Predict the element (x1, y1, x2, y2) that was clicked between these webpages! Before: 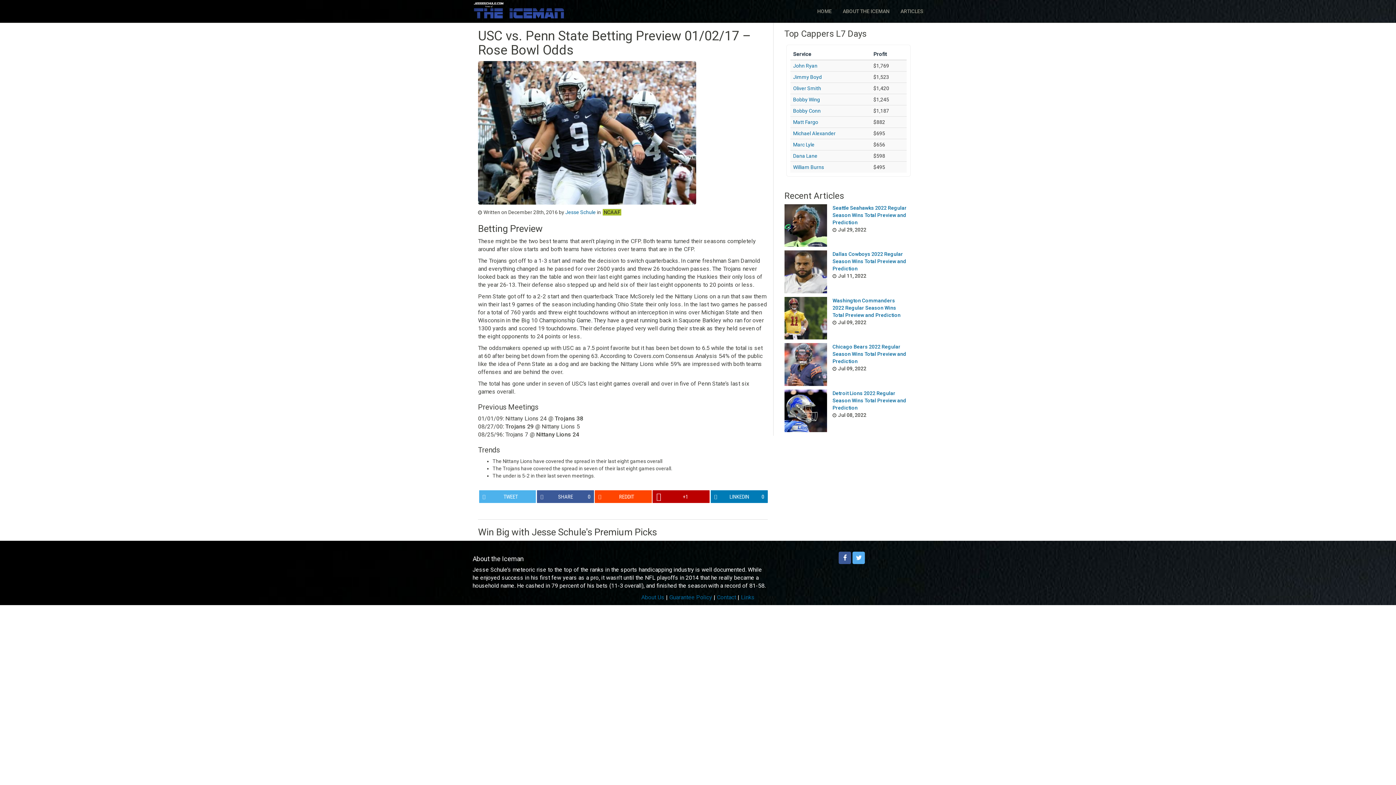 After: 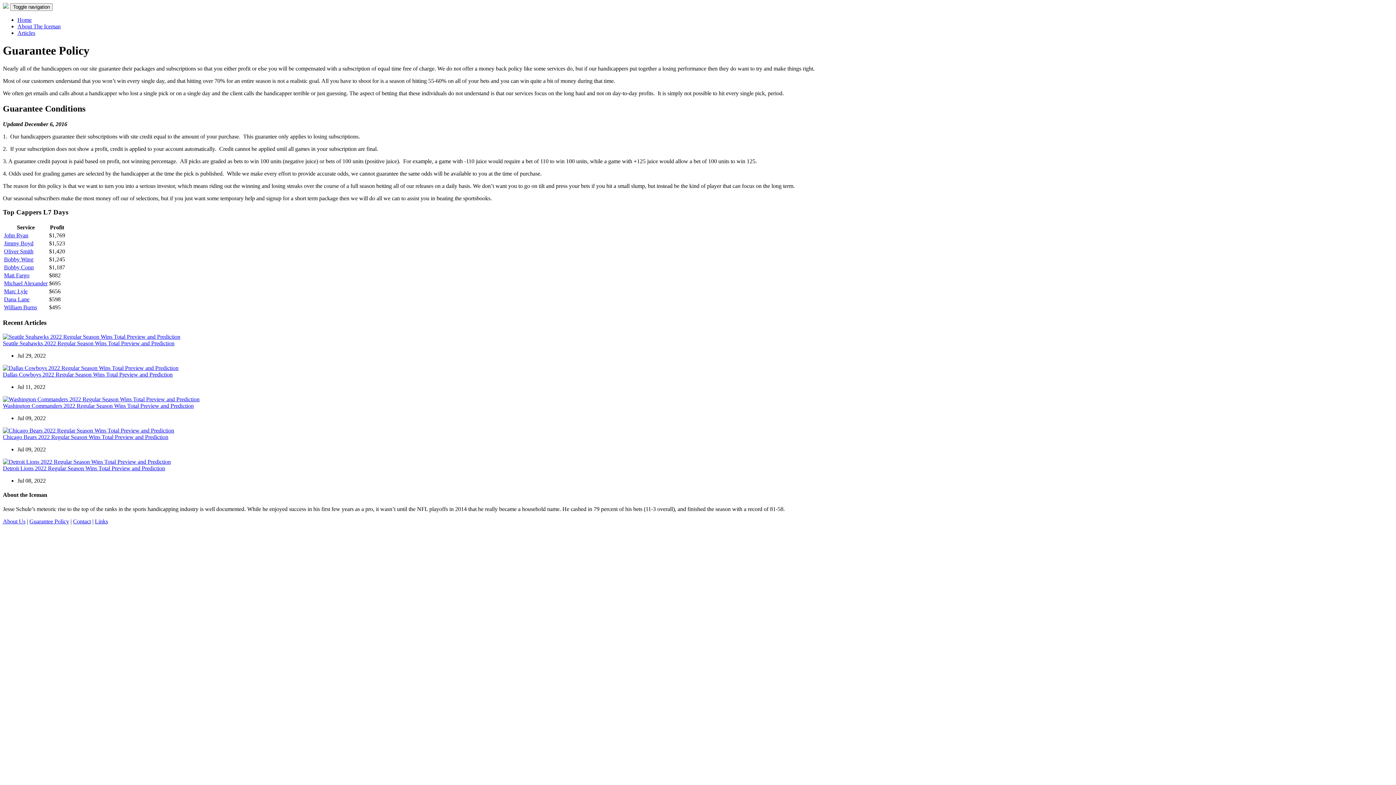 Action: label: Guarantee Policy bbox: (669, 594, 712, 601)